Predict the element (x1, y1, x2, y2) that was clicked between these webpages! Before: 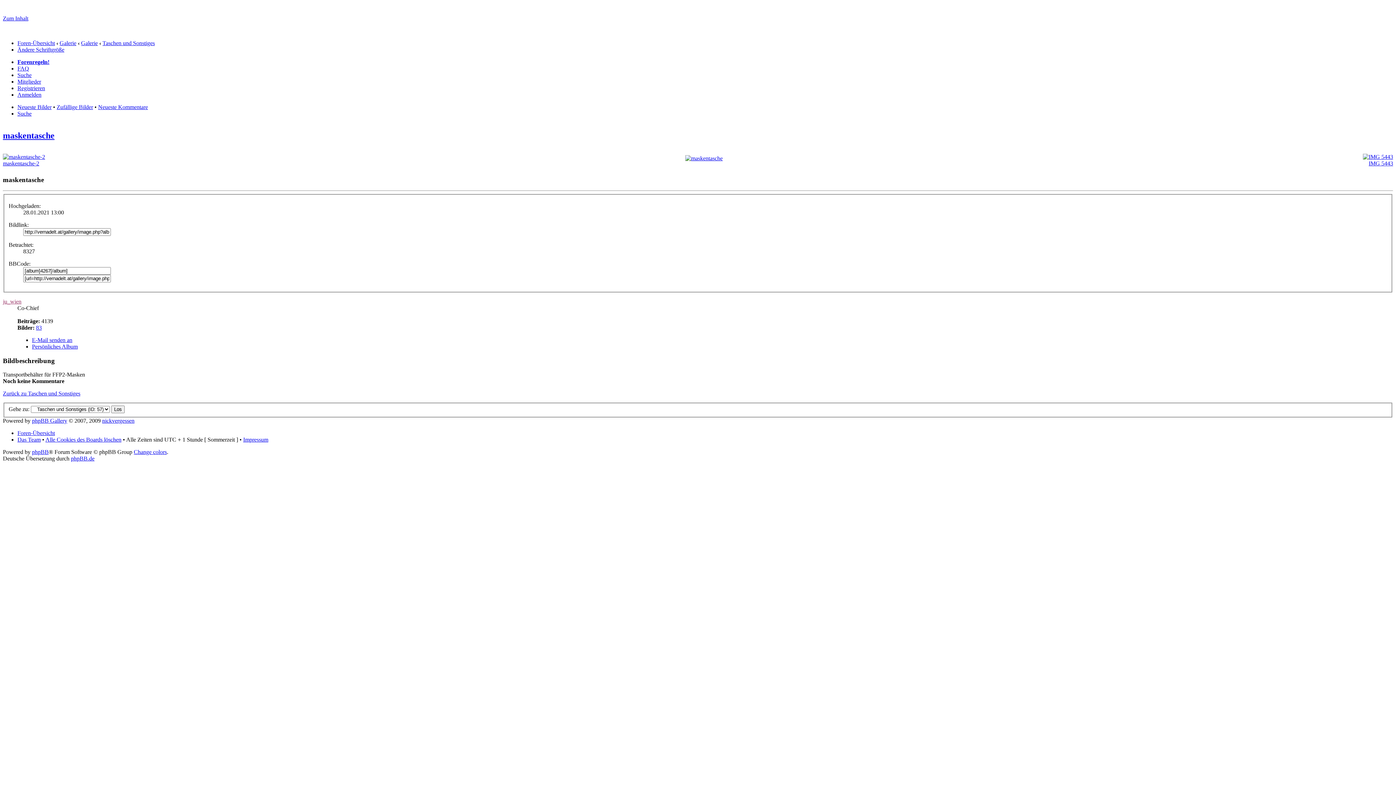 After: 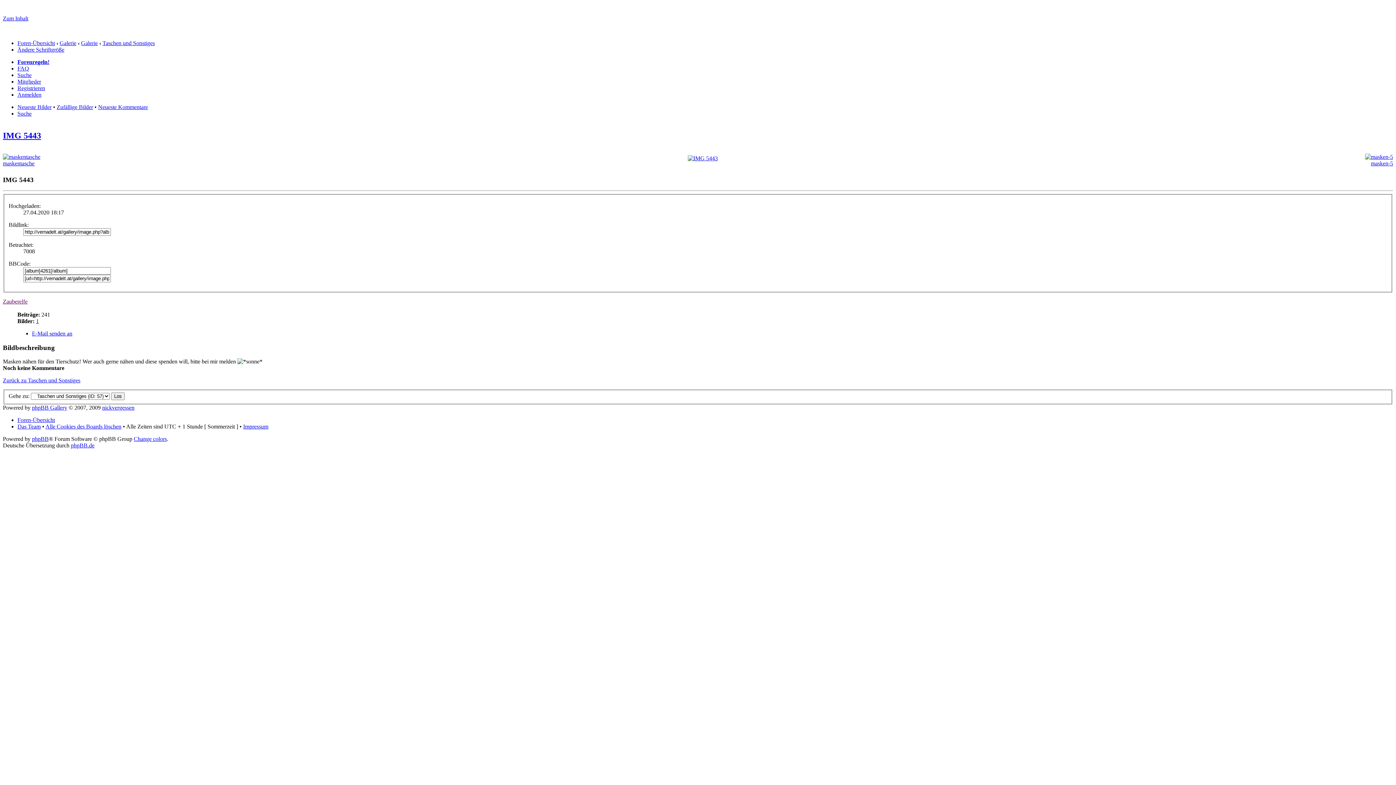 Action: bbox: (1363, 153, 1393, 159)